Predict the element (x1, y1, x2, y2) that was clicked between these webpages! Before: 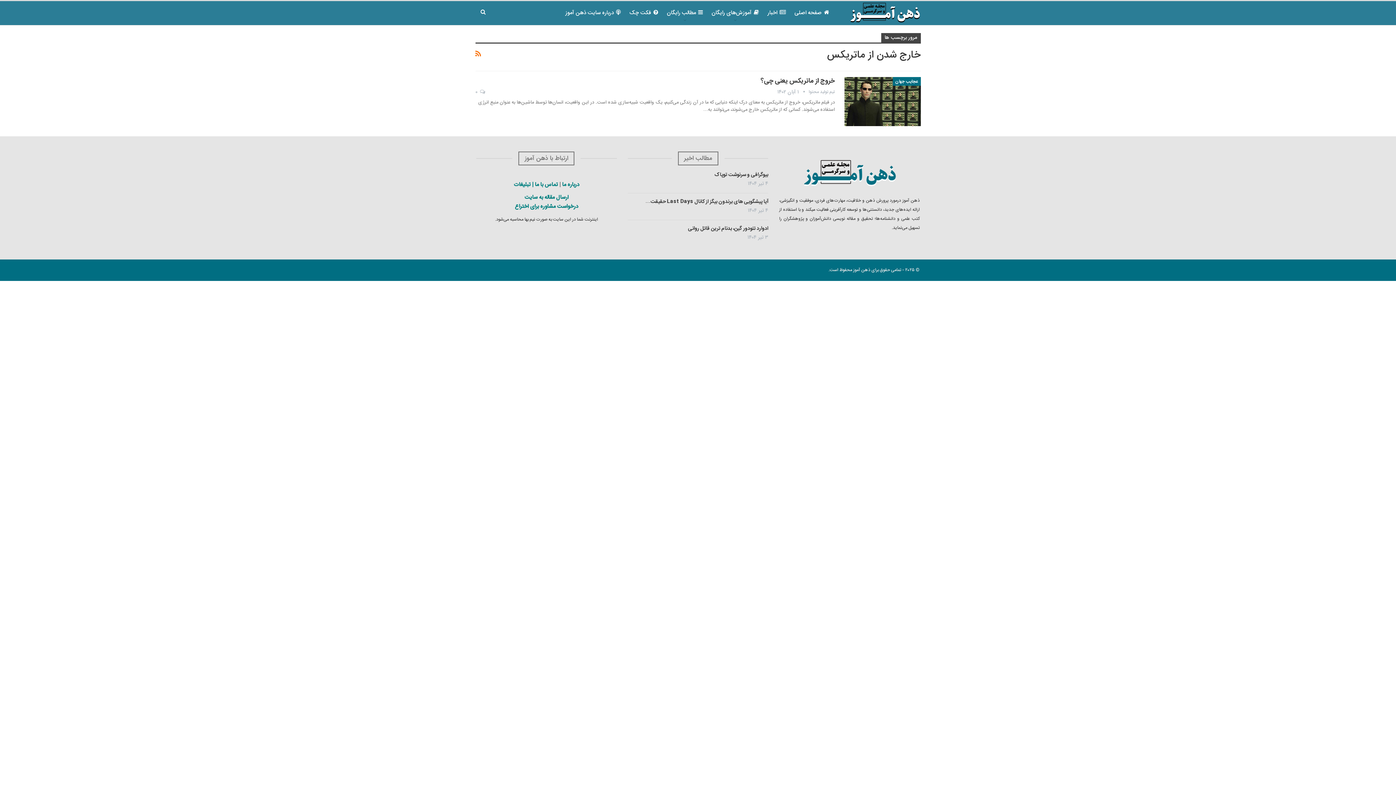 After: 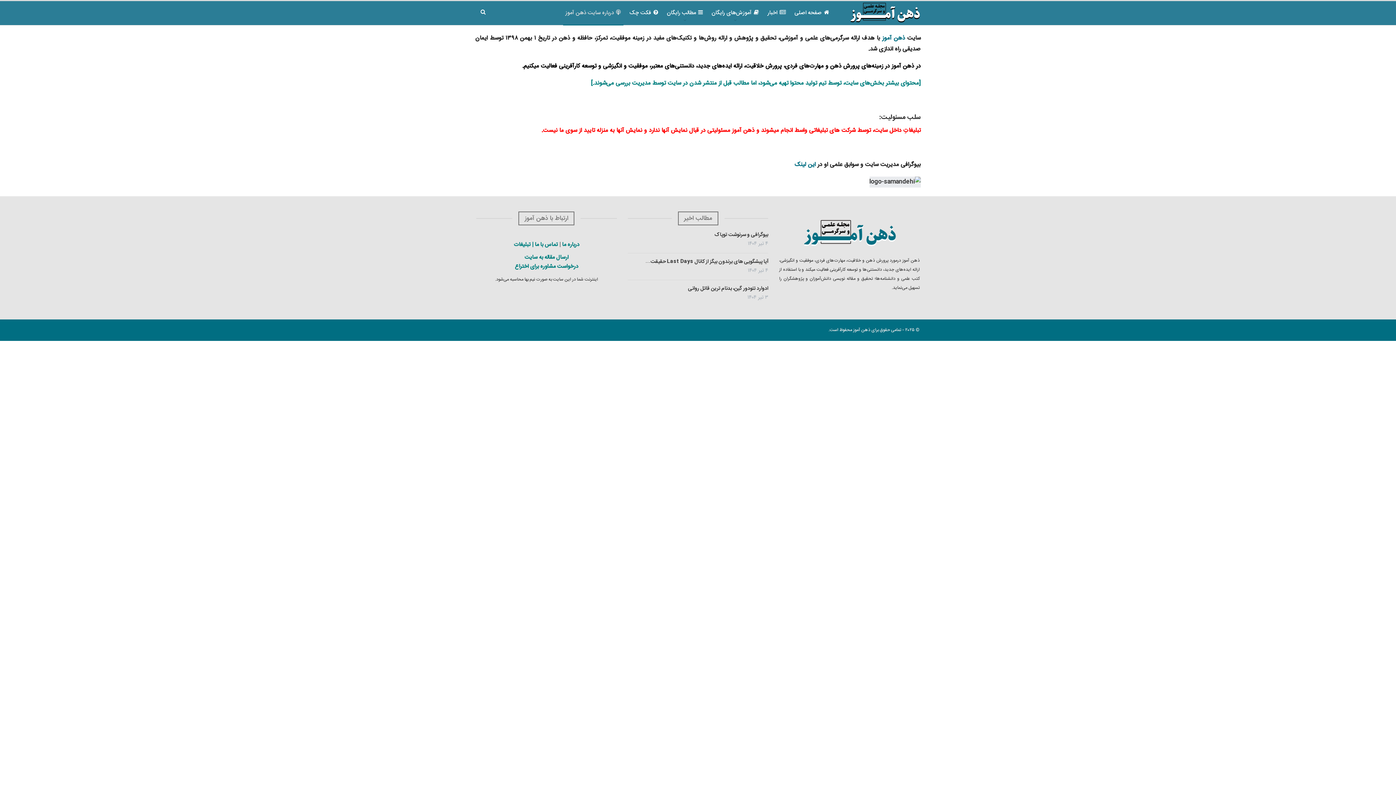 Action: bbox: (562, 180, 579, 189) label: درباره ما